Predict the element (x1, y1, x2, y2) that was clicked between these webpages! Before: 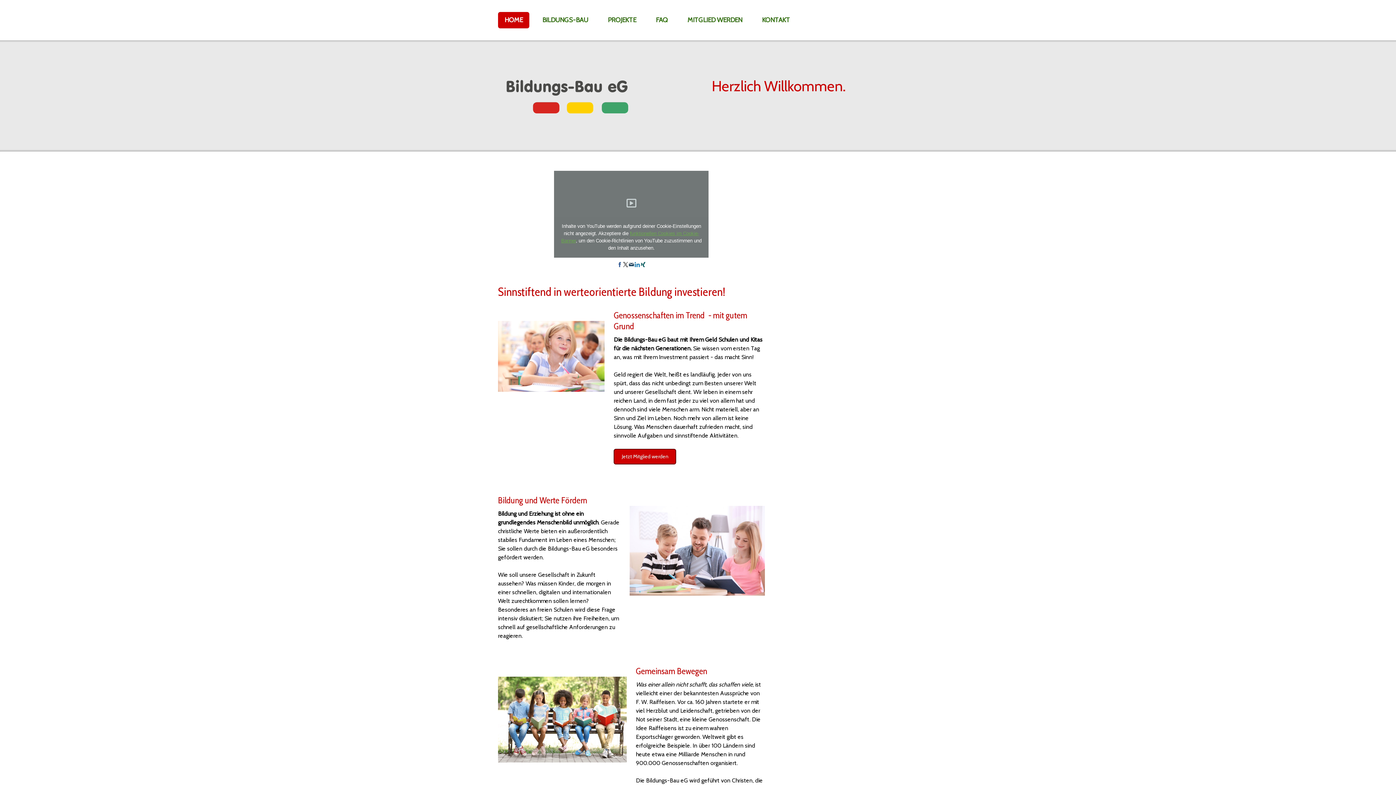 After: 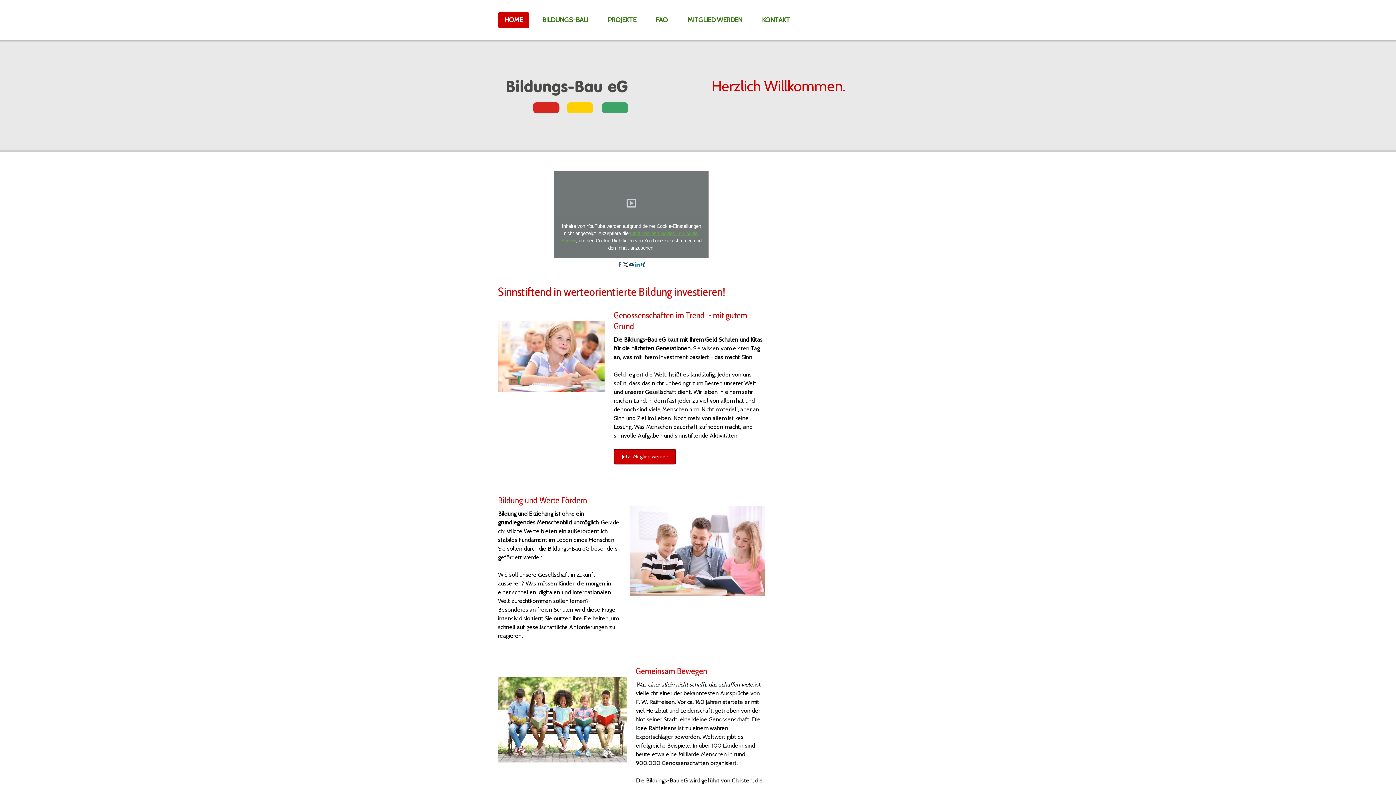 Action: label: Herzlich Willkommen. bbox: (659, 78, 898, 93)